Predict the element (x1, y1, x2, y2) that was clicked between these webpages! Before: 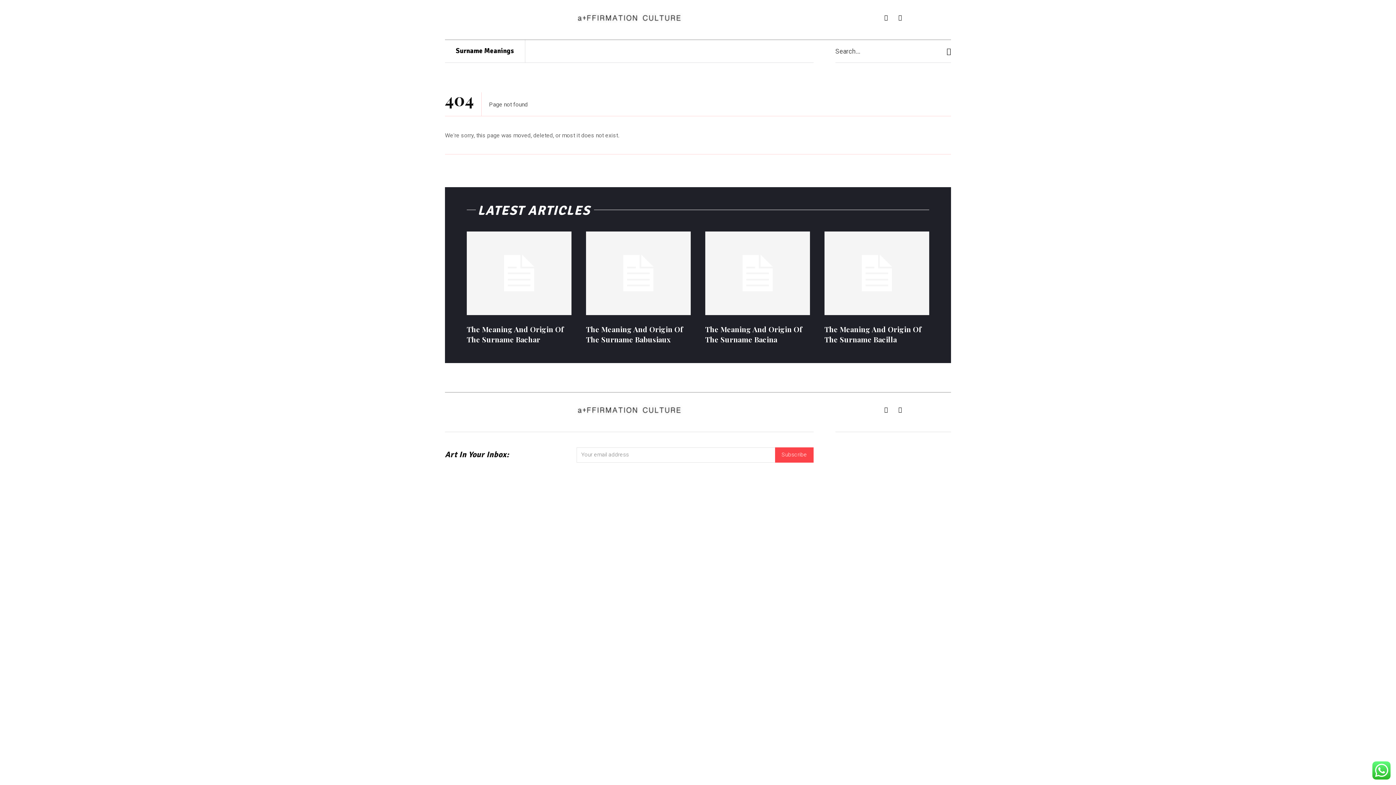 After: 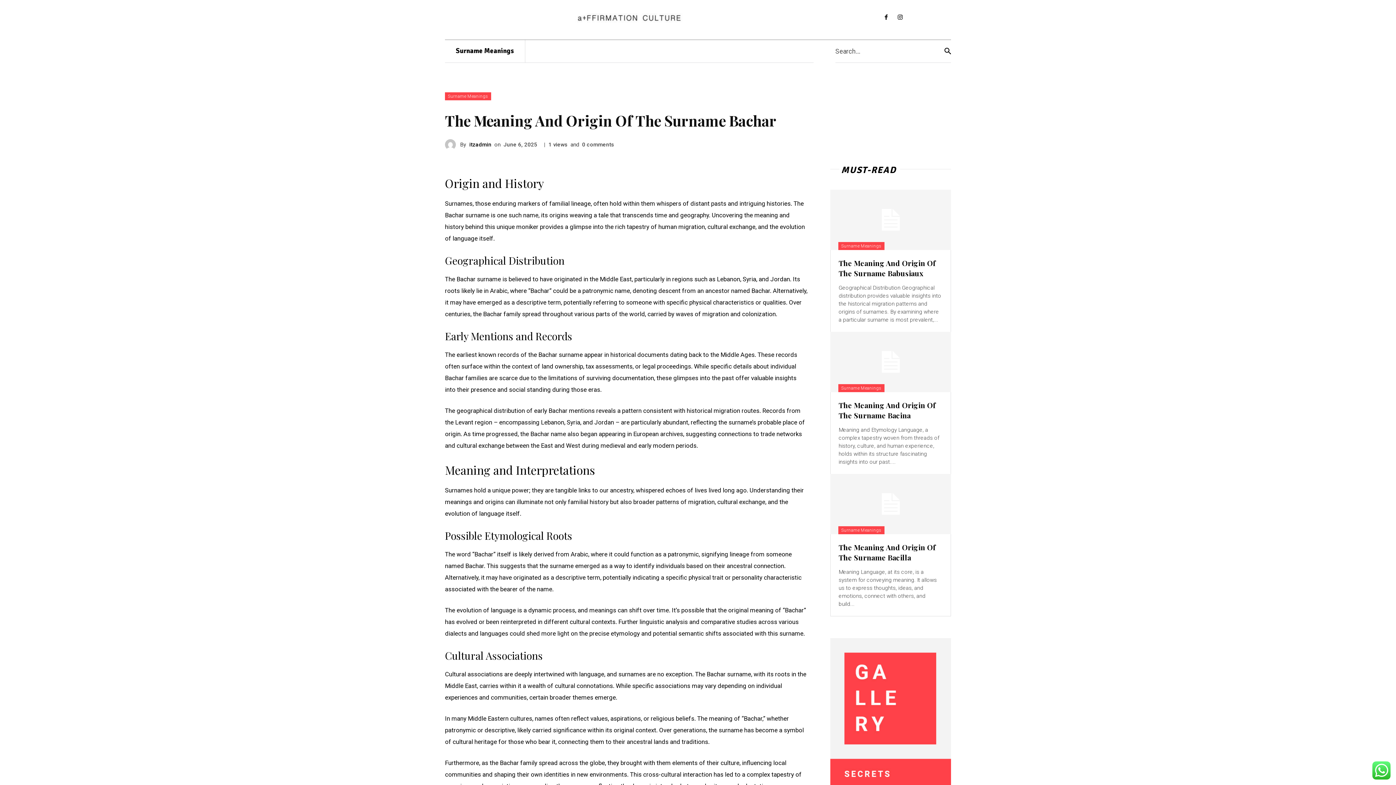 Action: bbox: (466, 231, 571, 315)